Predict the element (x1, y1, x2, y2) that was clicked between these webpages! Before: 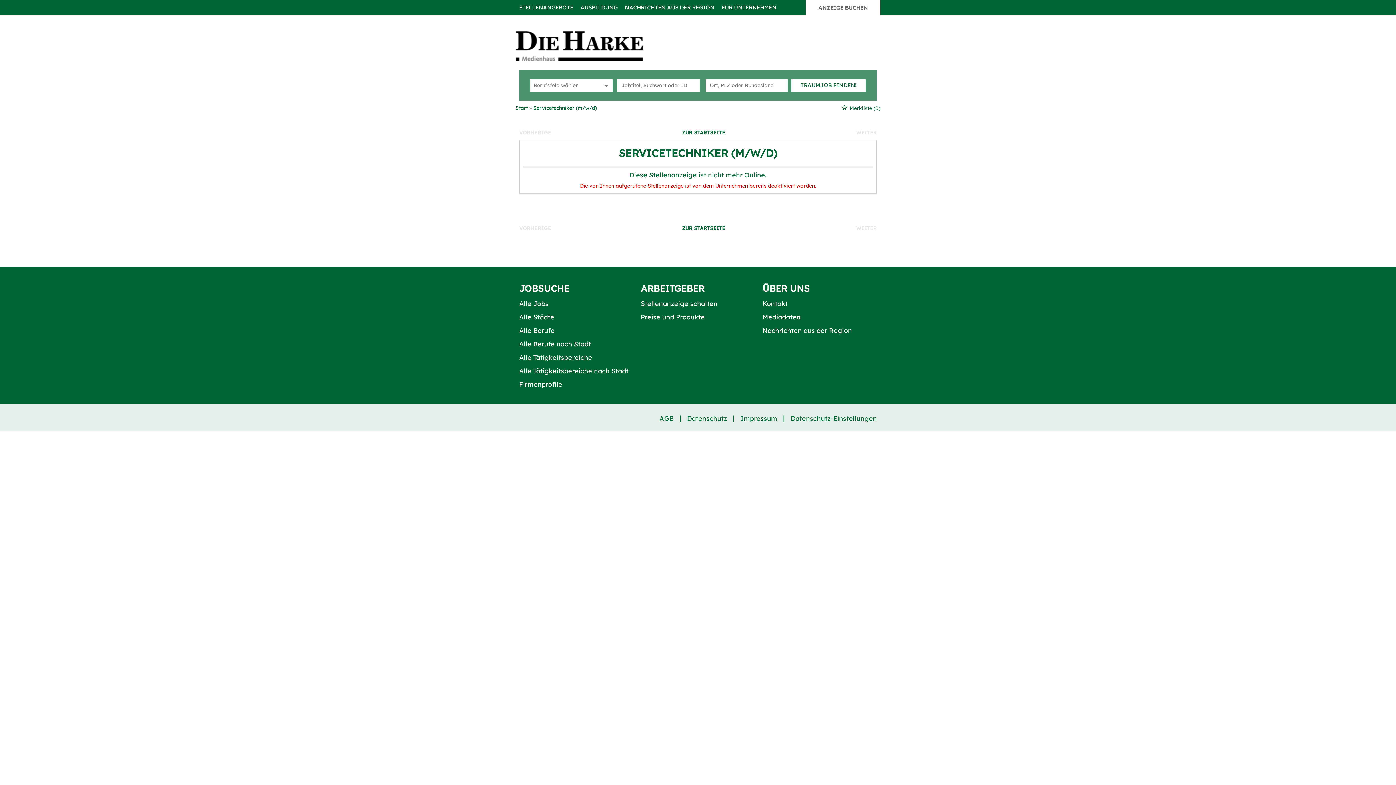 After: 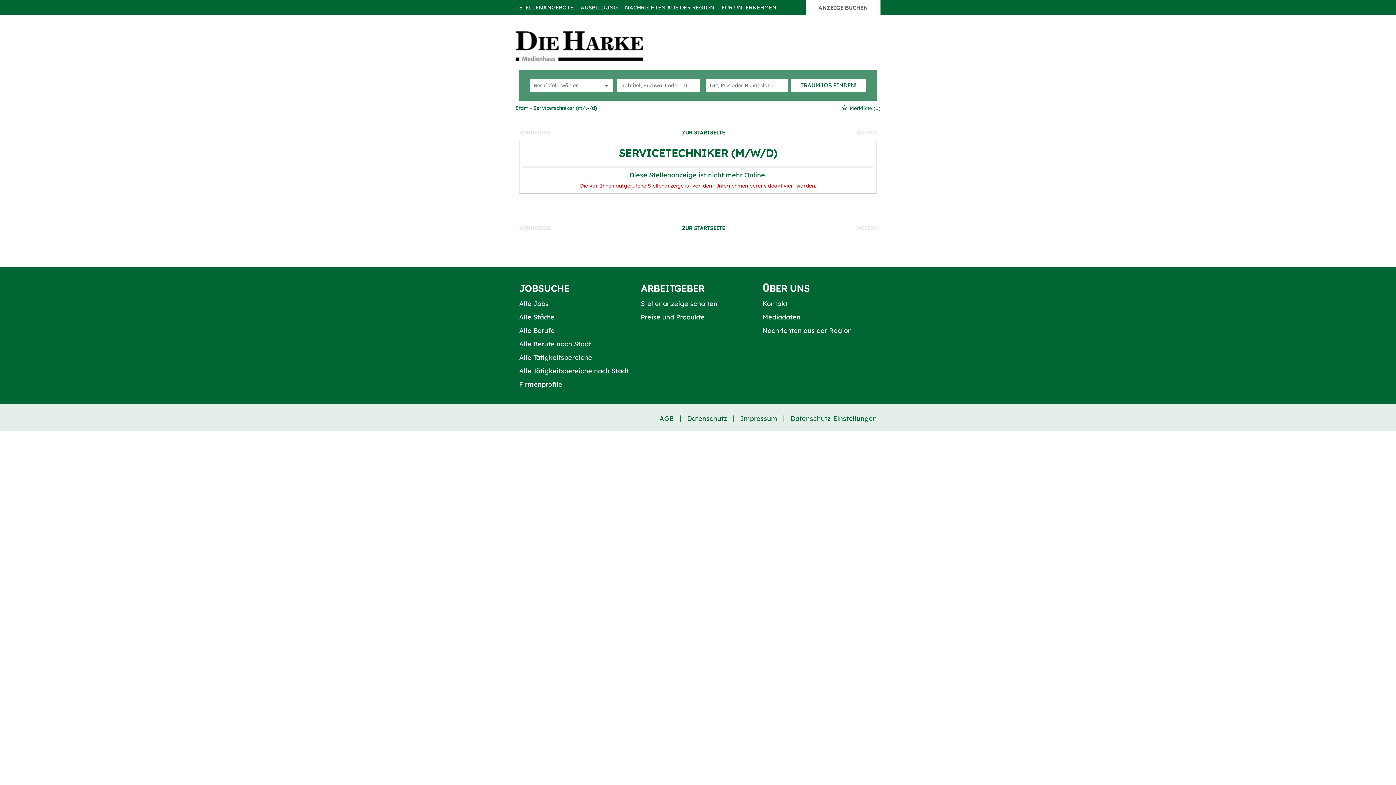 Action: bbox: (621, 0, 718, 15) label: NACHRICHTEN AUS DER REGION